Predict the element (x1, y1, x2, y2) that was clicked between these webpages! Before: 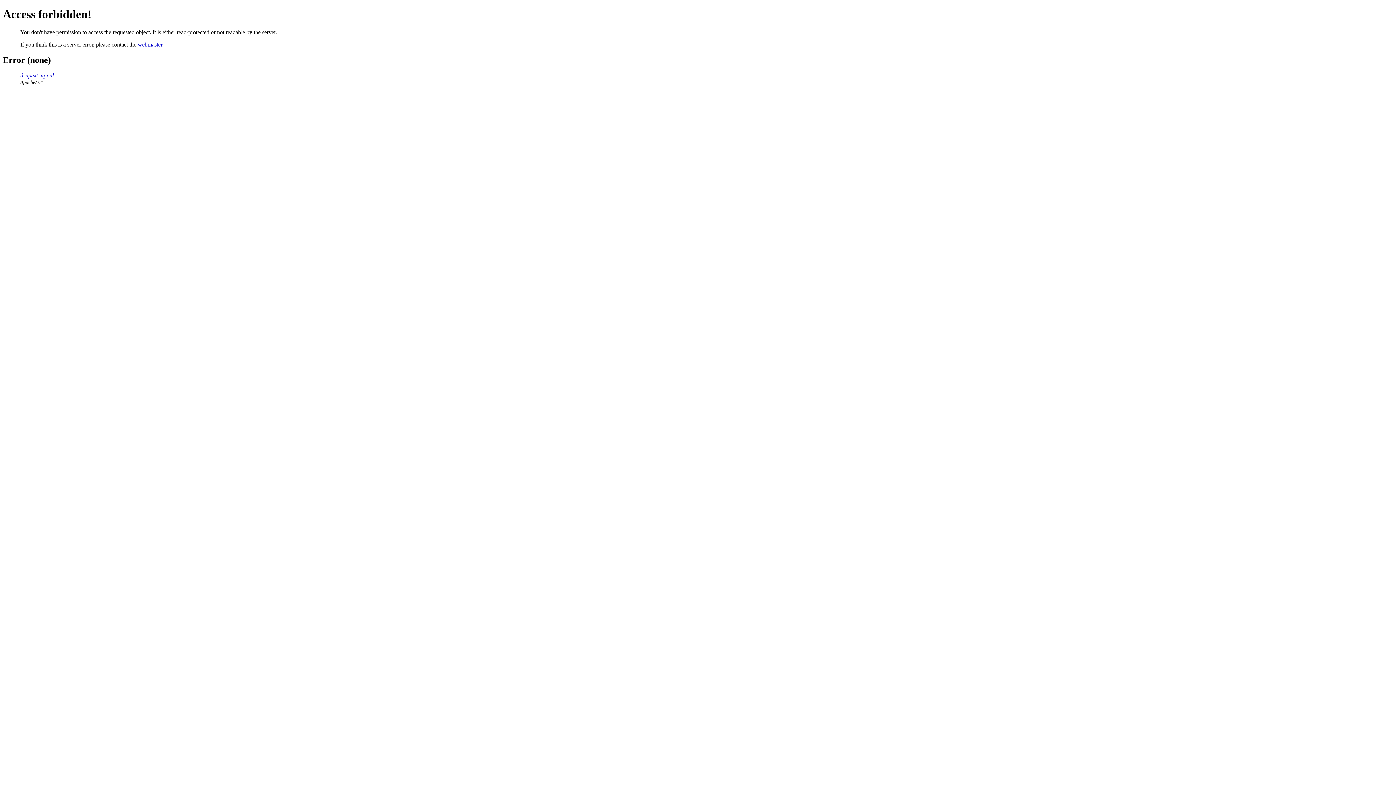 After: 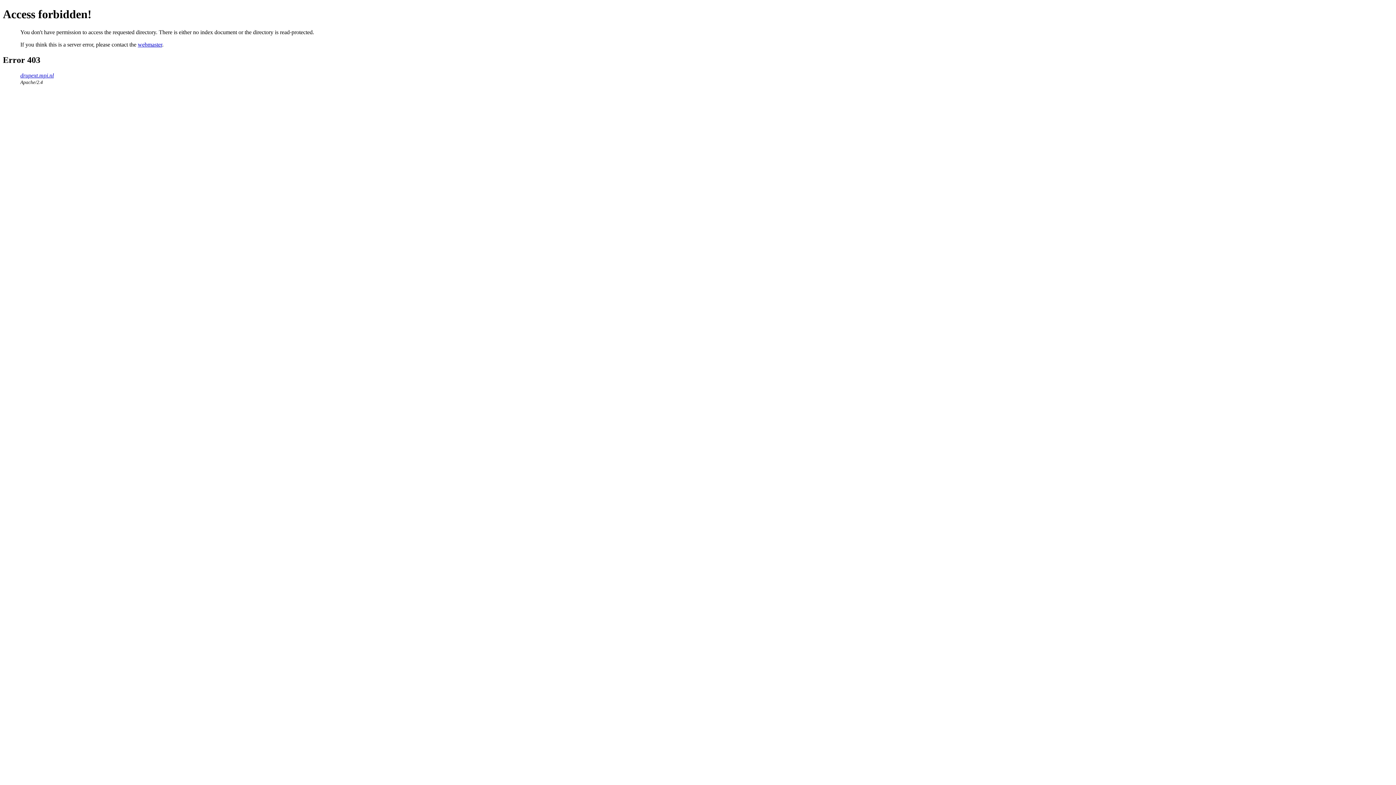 Action: bbox: (20, 72, 53, 78) label: drupext.mpi.nl